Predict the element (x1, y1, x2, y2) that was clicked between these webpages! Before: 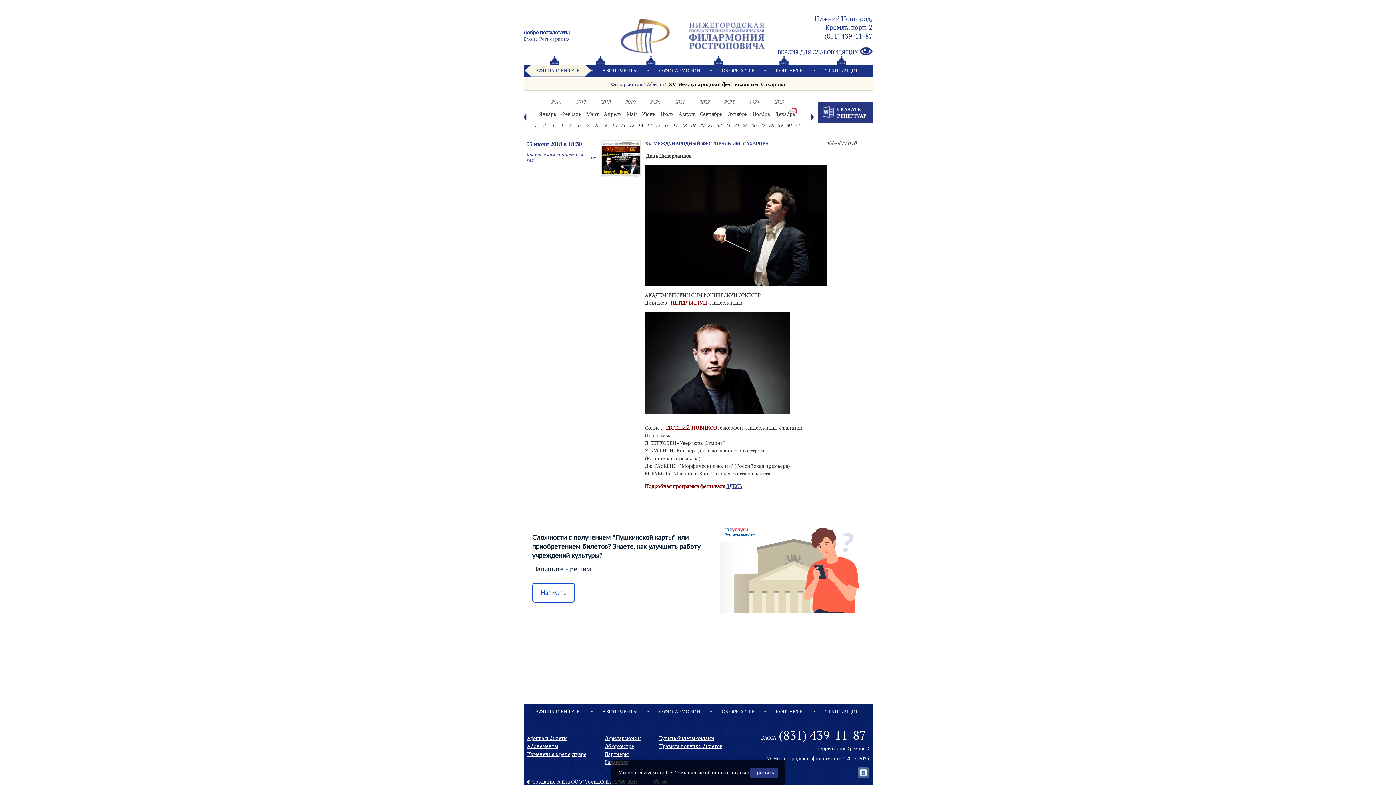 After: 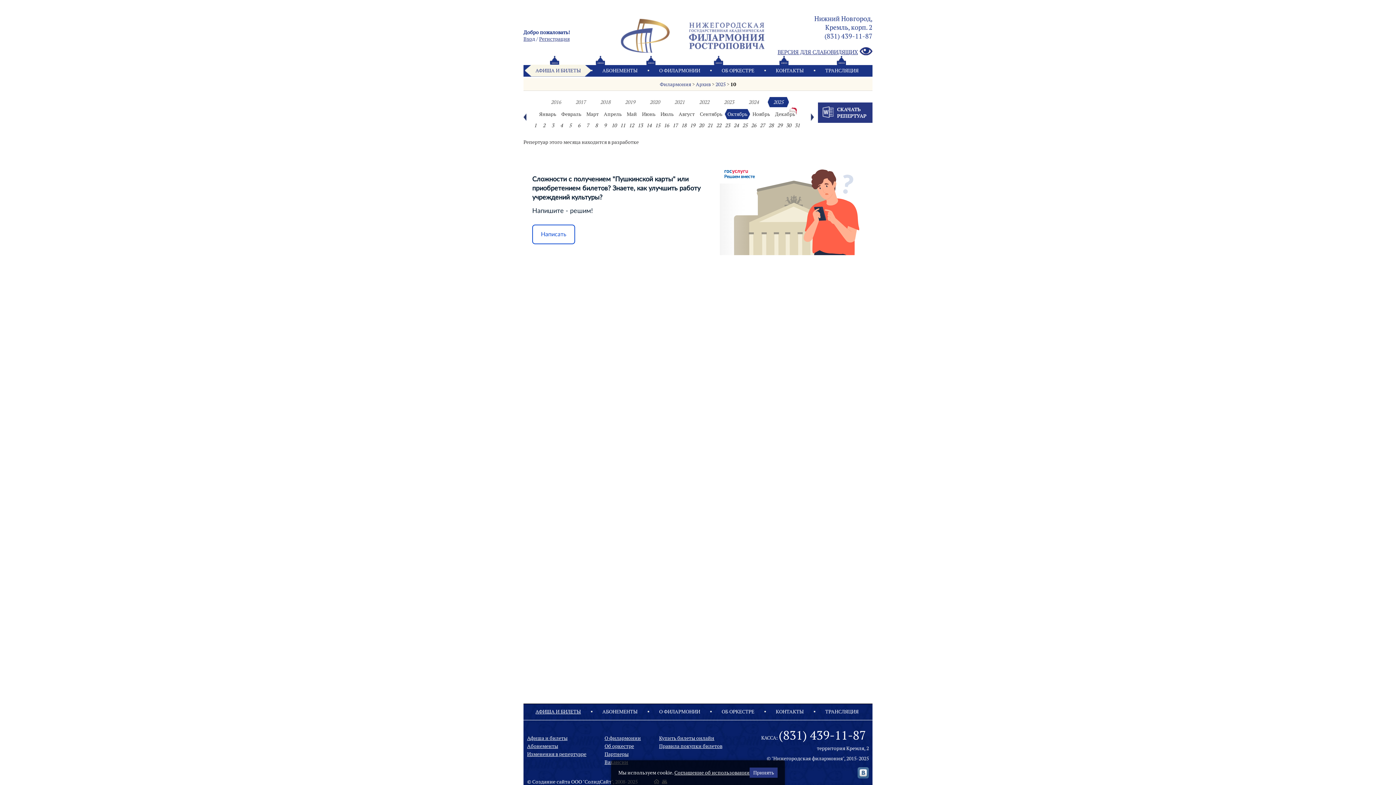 Action: label: Октябрь bbox: (725, 109, 750, 119)